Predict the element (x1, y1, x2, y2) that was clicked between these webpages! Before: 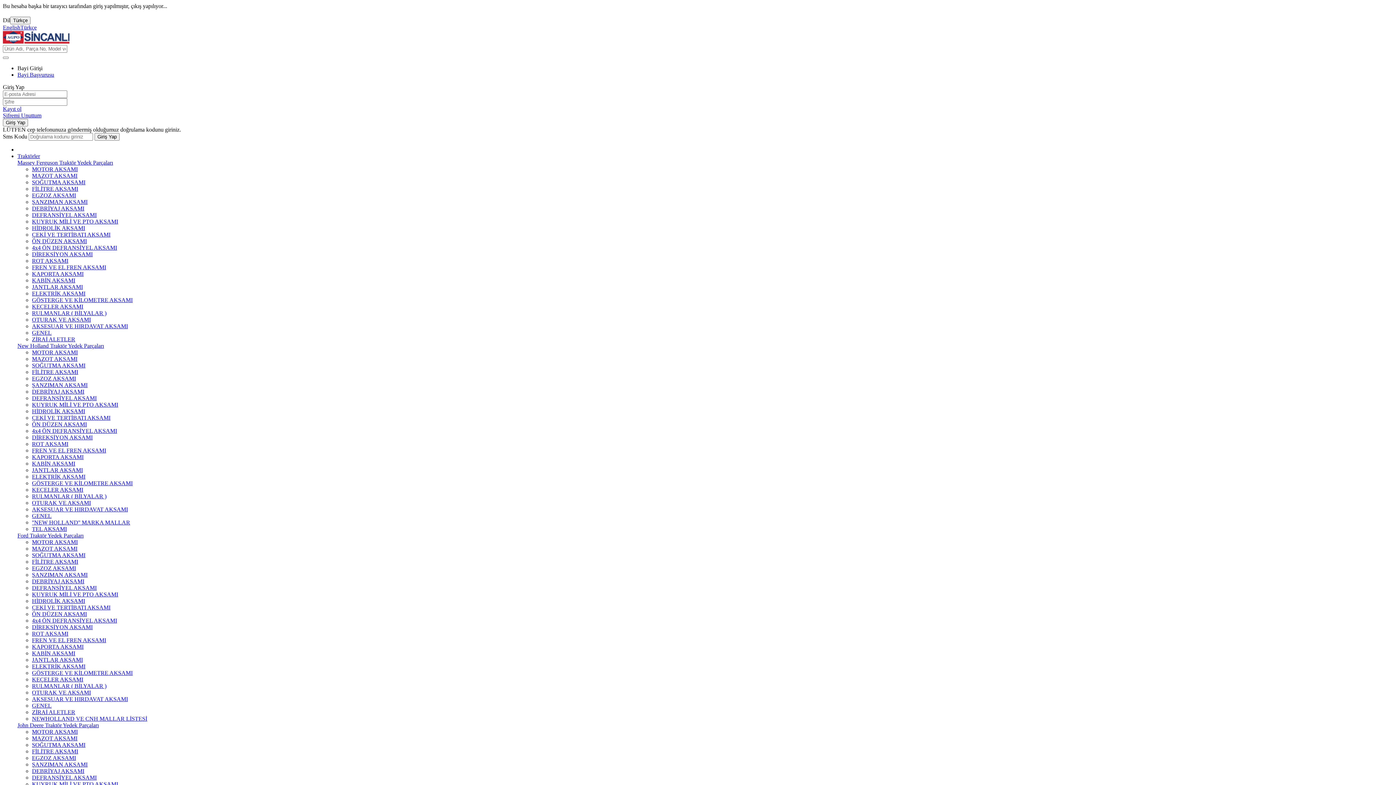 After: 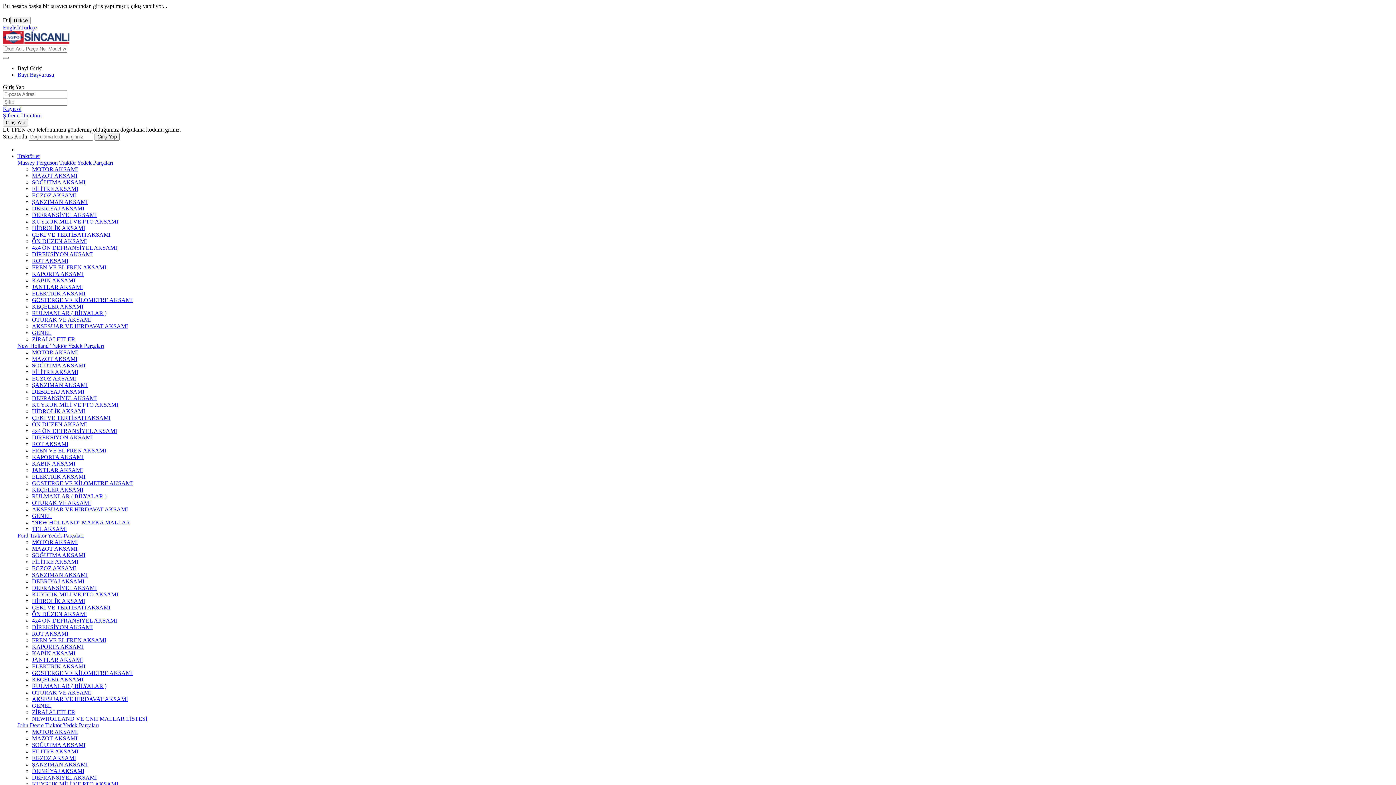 Action: label: KABİN AKSAMI bbox: (32, 650, 75, 656)